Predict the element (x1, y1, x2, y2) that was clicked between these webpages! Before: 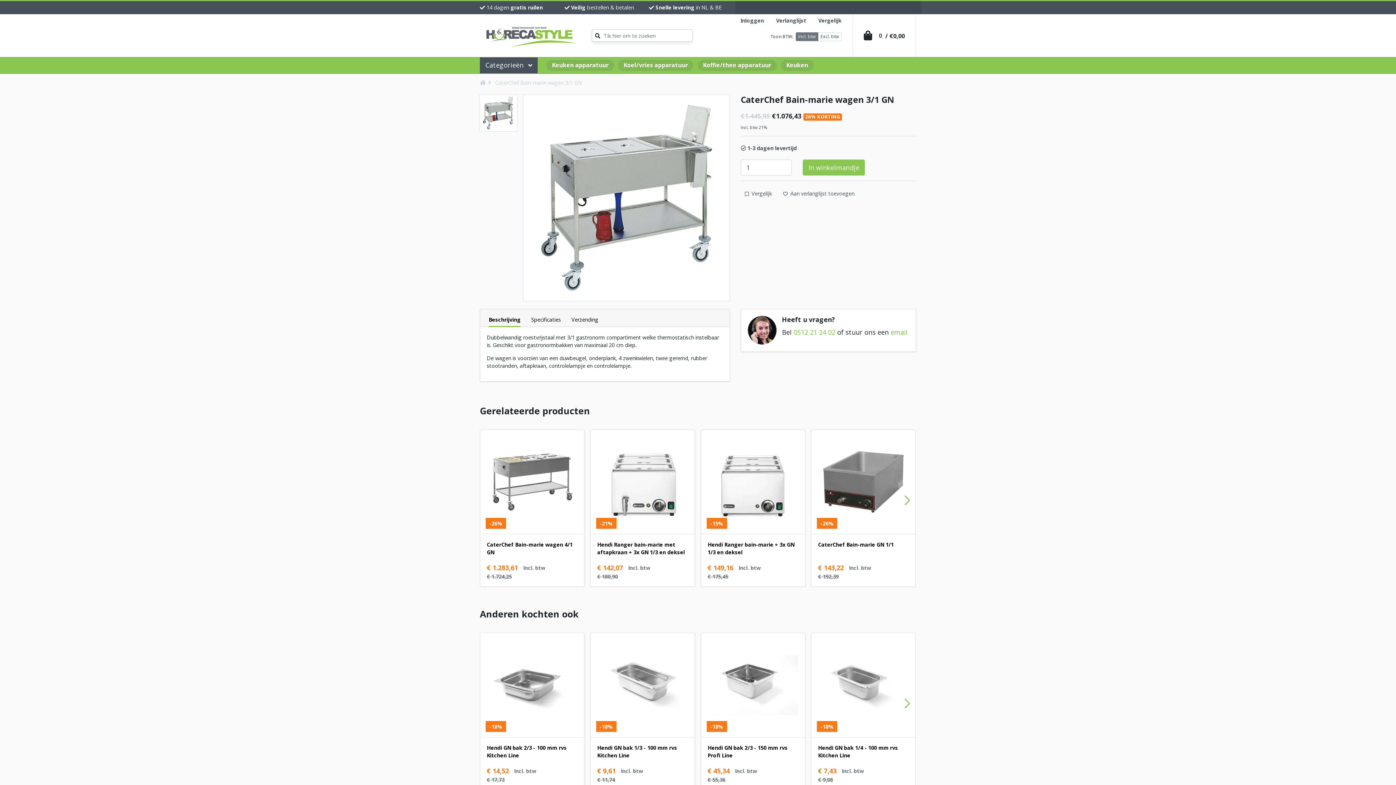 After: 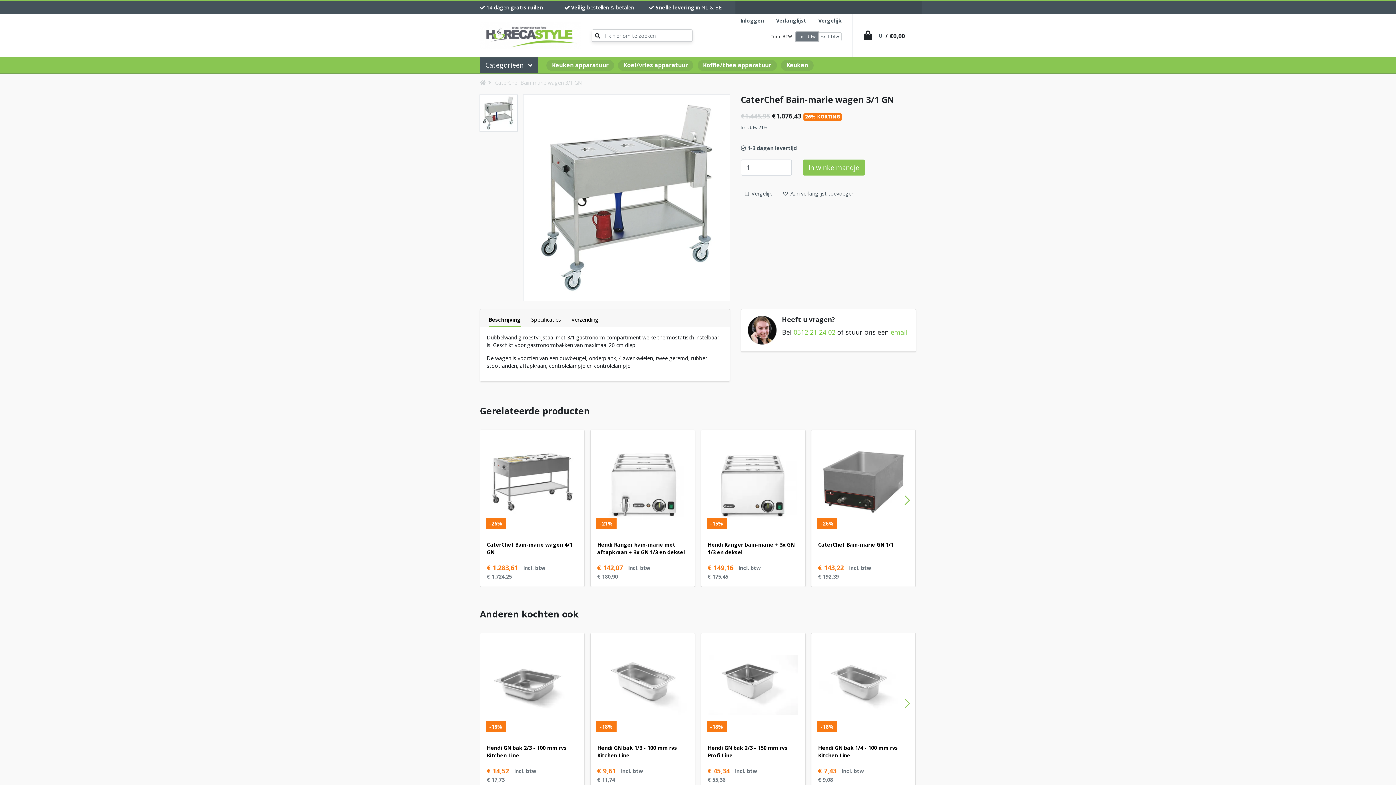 Action: label: Incl. btw bbox: (796, 32, 818, 41)